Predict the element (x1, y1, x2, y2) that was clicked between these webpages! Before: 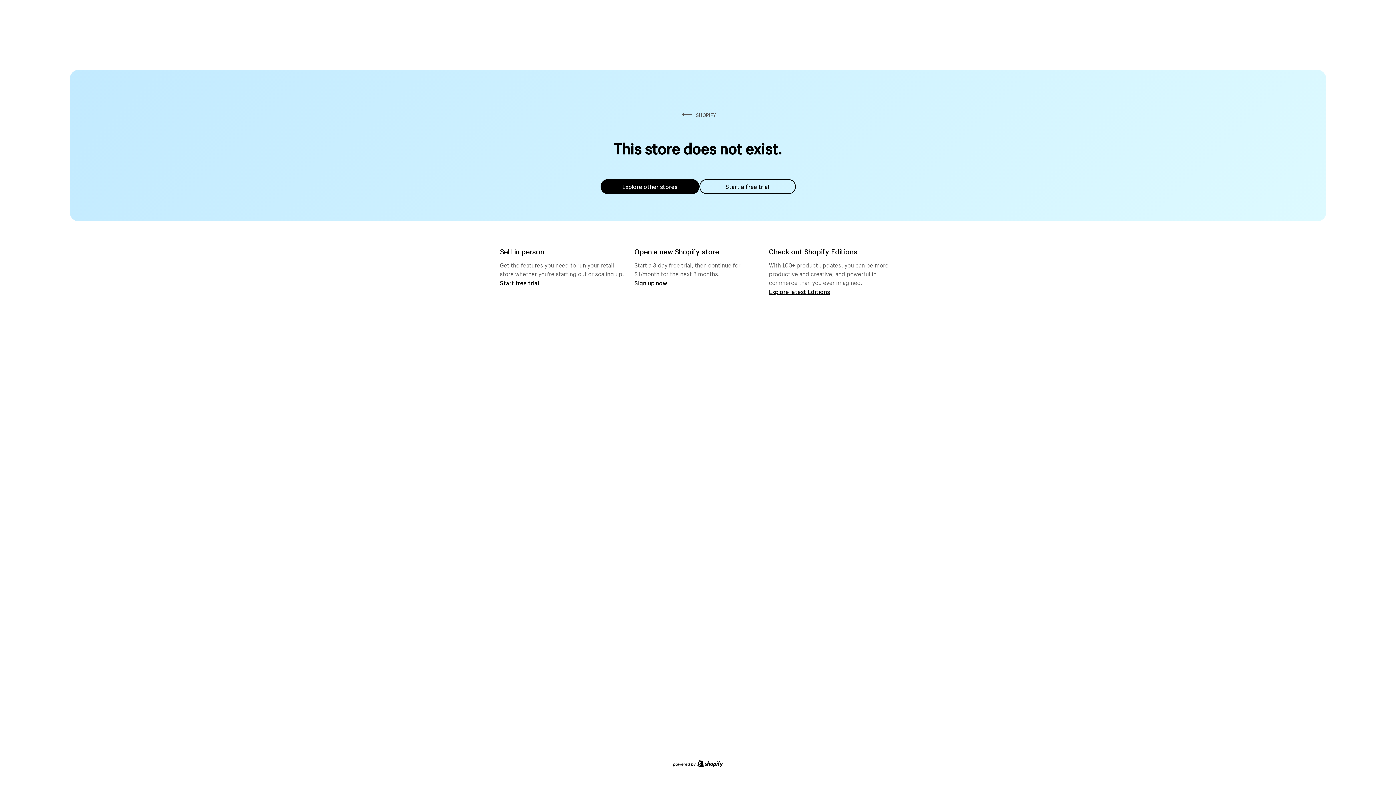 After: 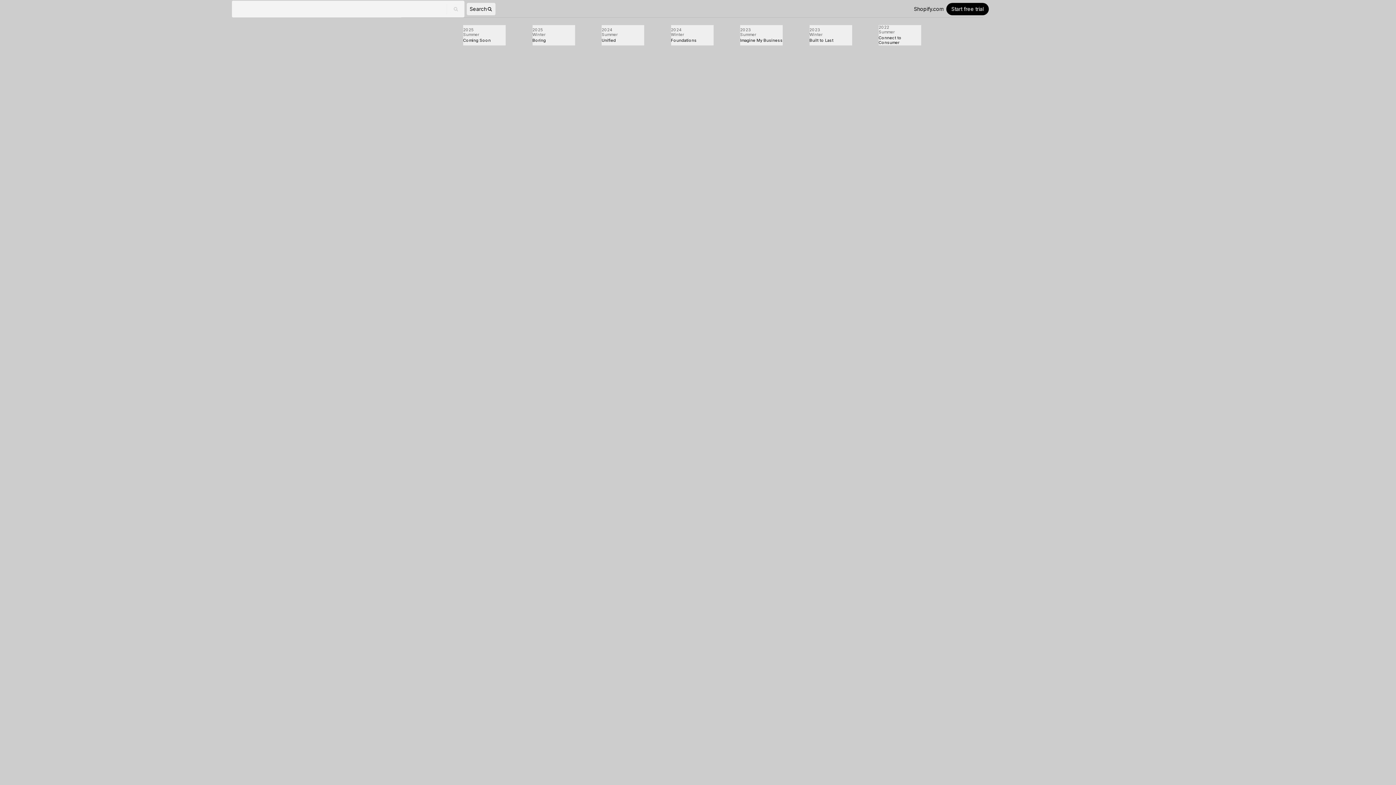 Action: bbox: (769, 287, 830, 295) label: Explore latest Editions